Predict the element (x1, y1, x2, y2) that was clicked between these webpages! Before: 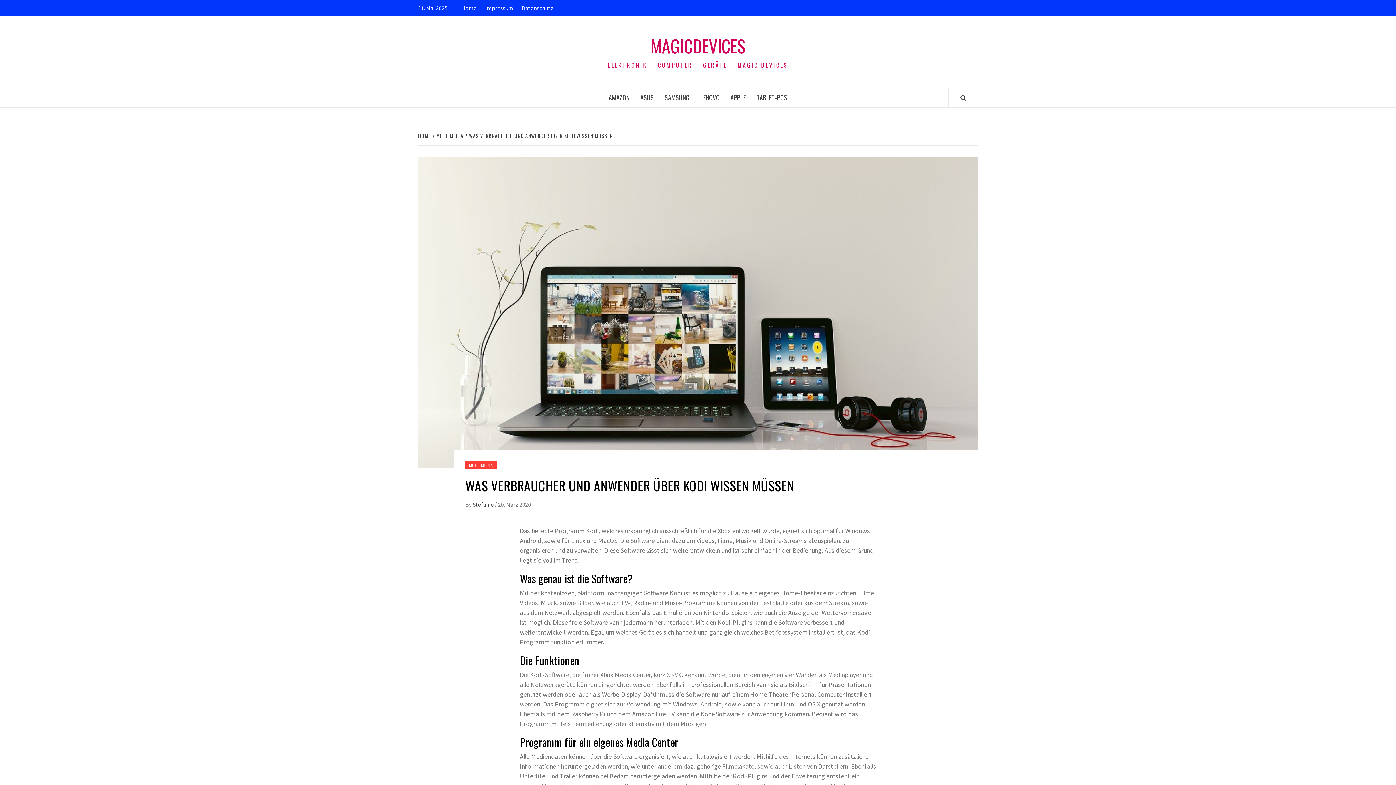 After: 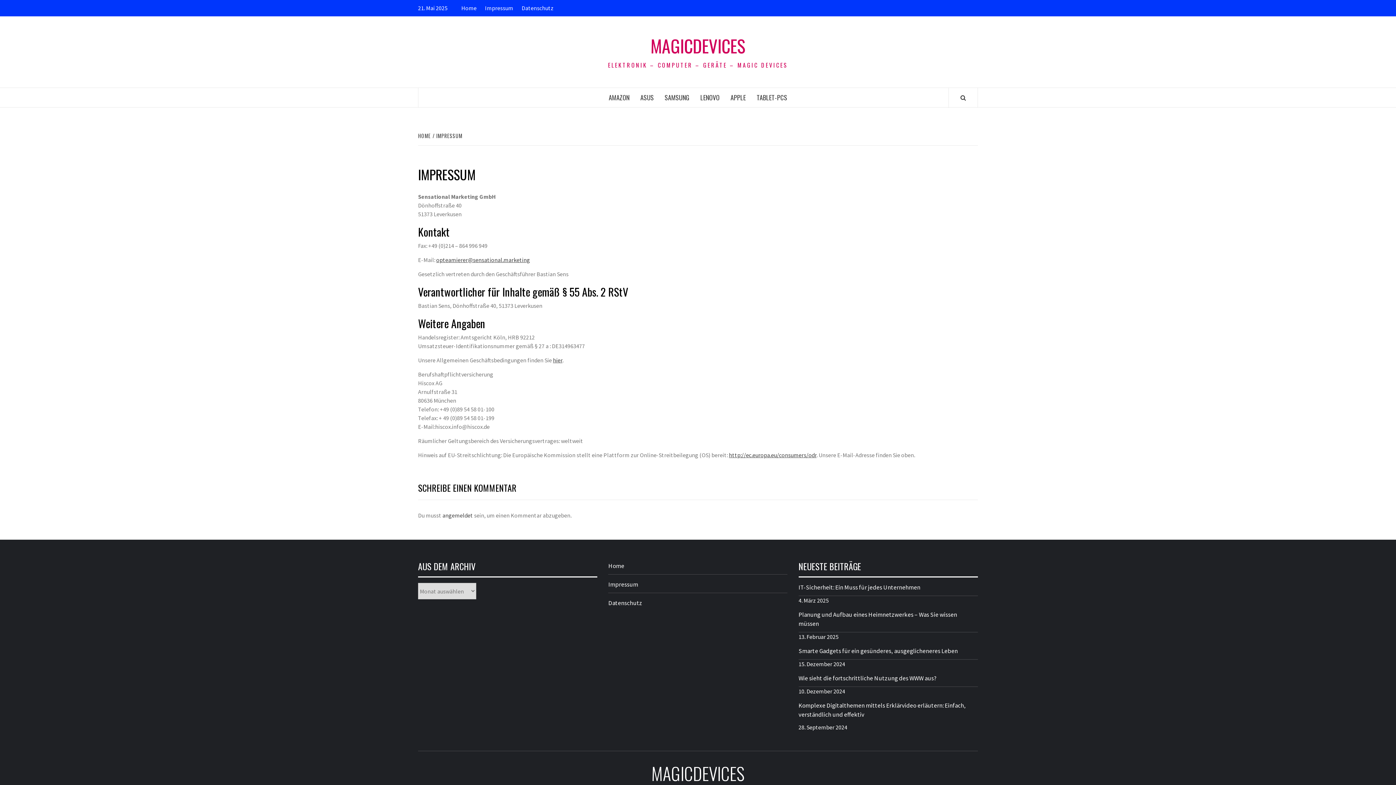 Action: label: Impressum bbox: (481, 0, 517, 16)